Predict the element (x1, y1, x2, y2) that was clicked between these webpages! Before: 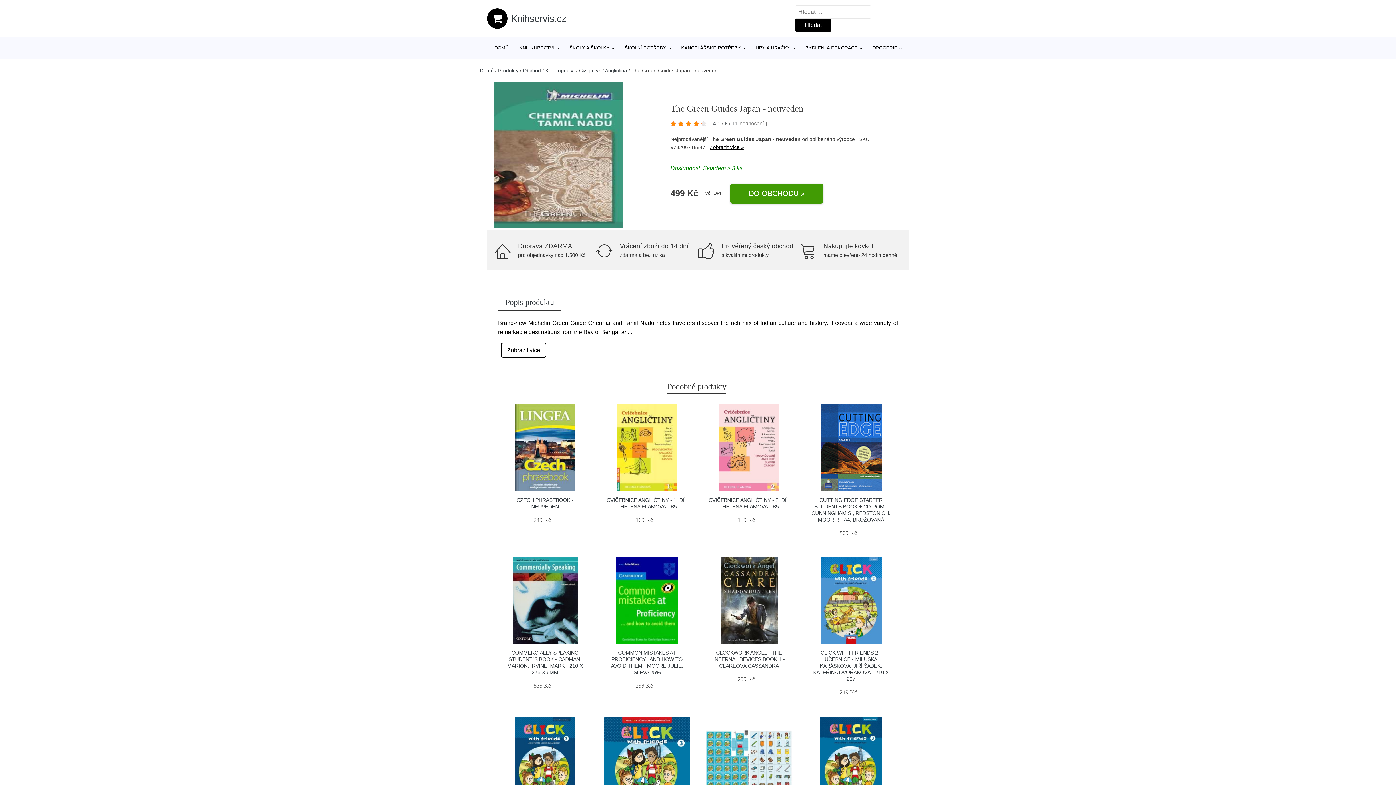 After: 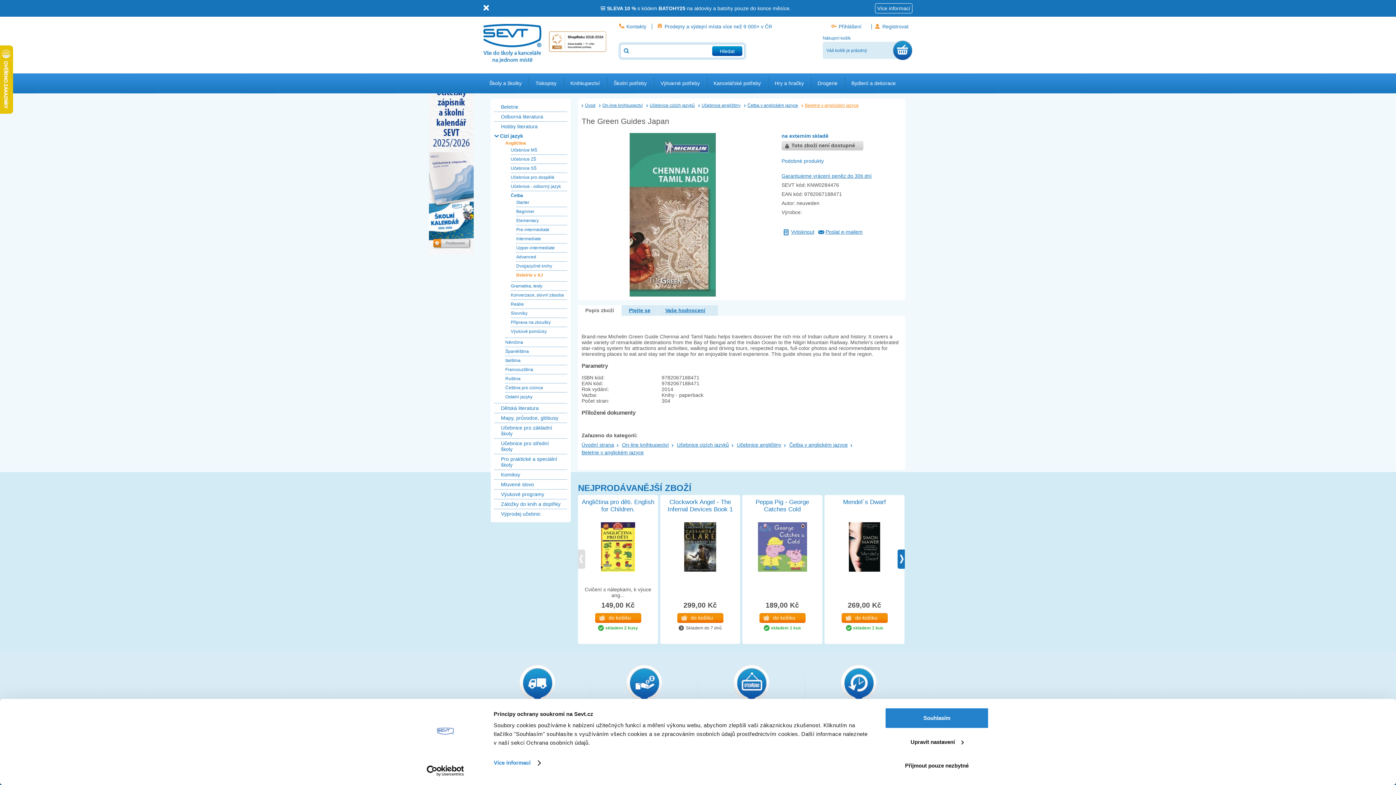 Action: label: DO OBCHODU » bbox: (730, 183, 823, 203)